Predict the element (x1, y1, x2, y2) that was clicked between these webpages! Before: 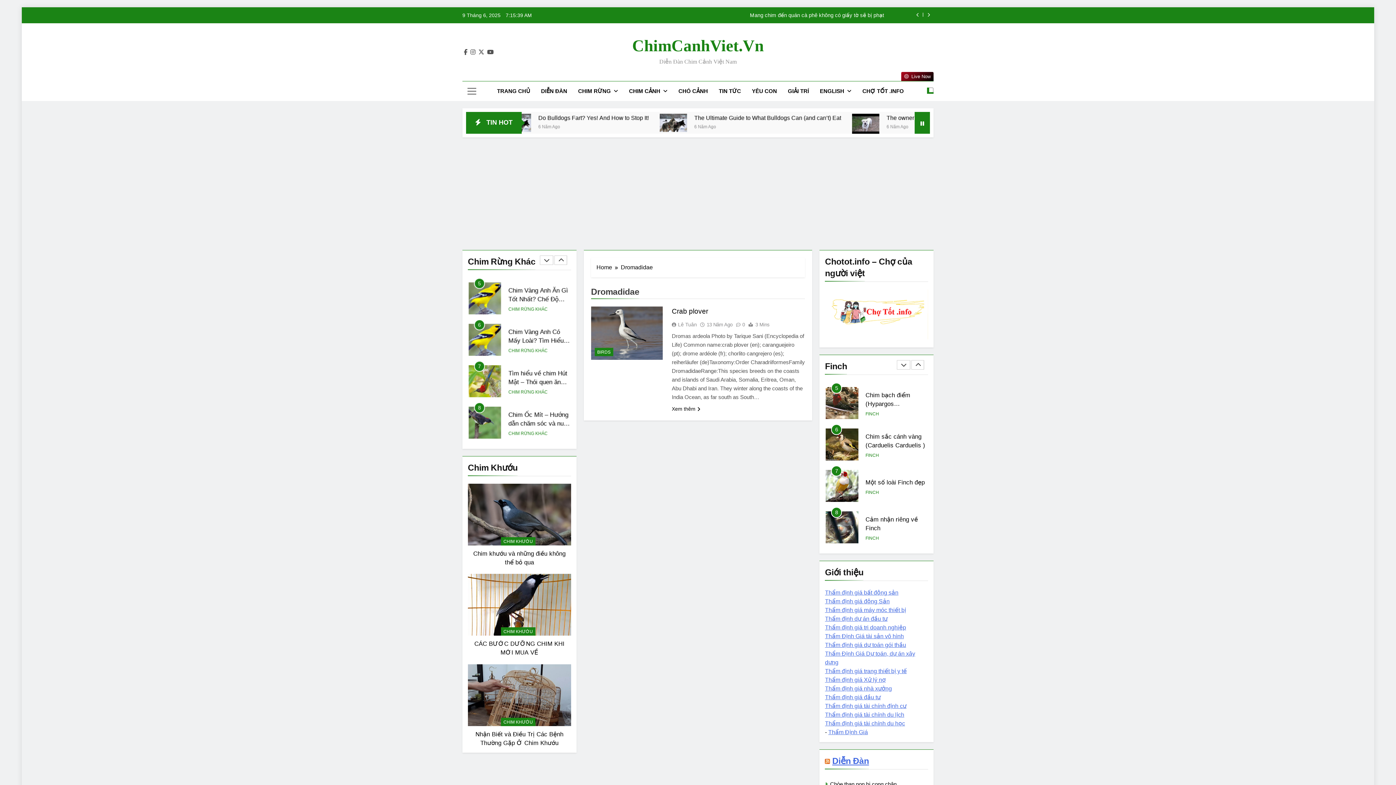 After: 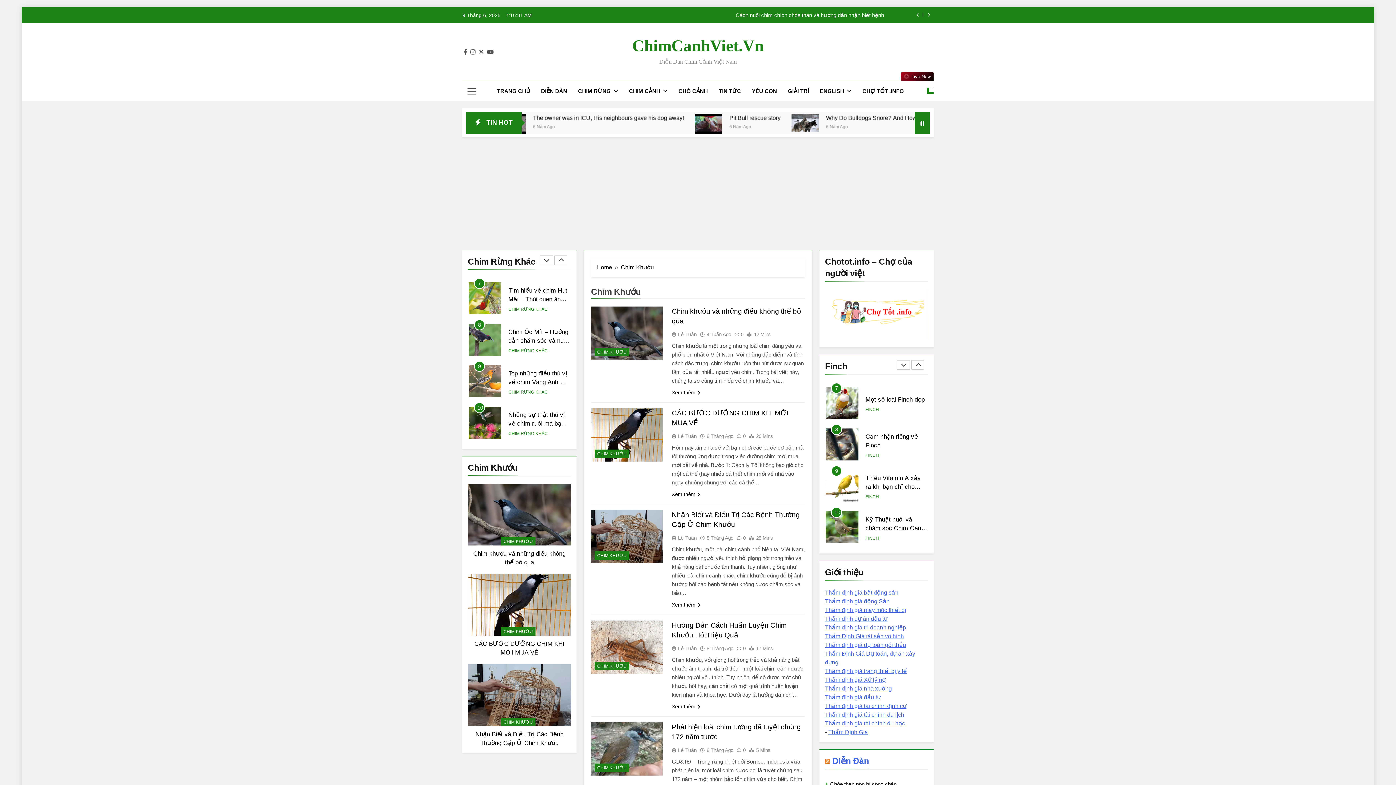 Action: label: CHIM KHƯỚU bbox: (501, 718, 535, 726)